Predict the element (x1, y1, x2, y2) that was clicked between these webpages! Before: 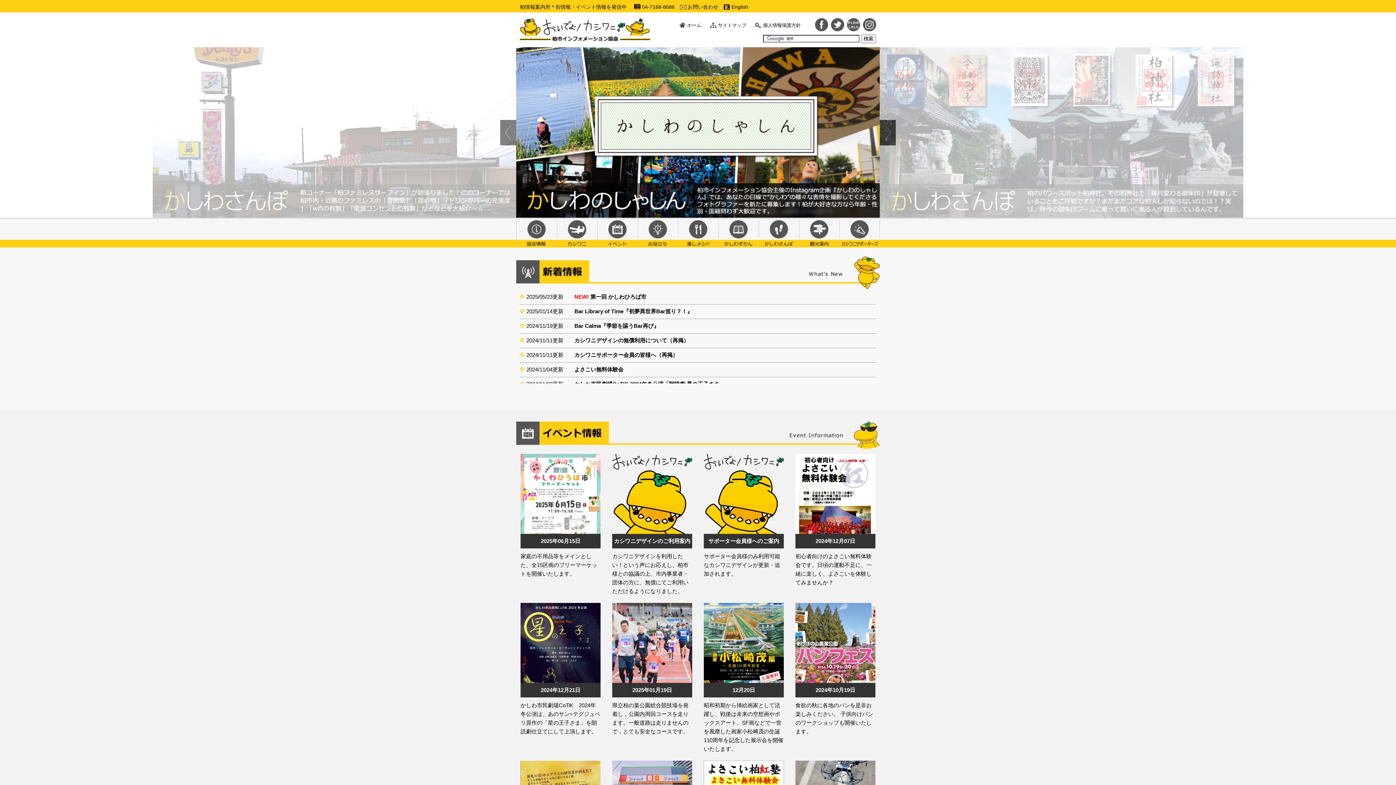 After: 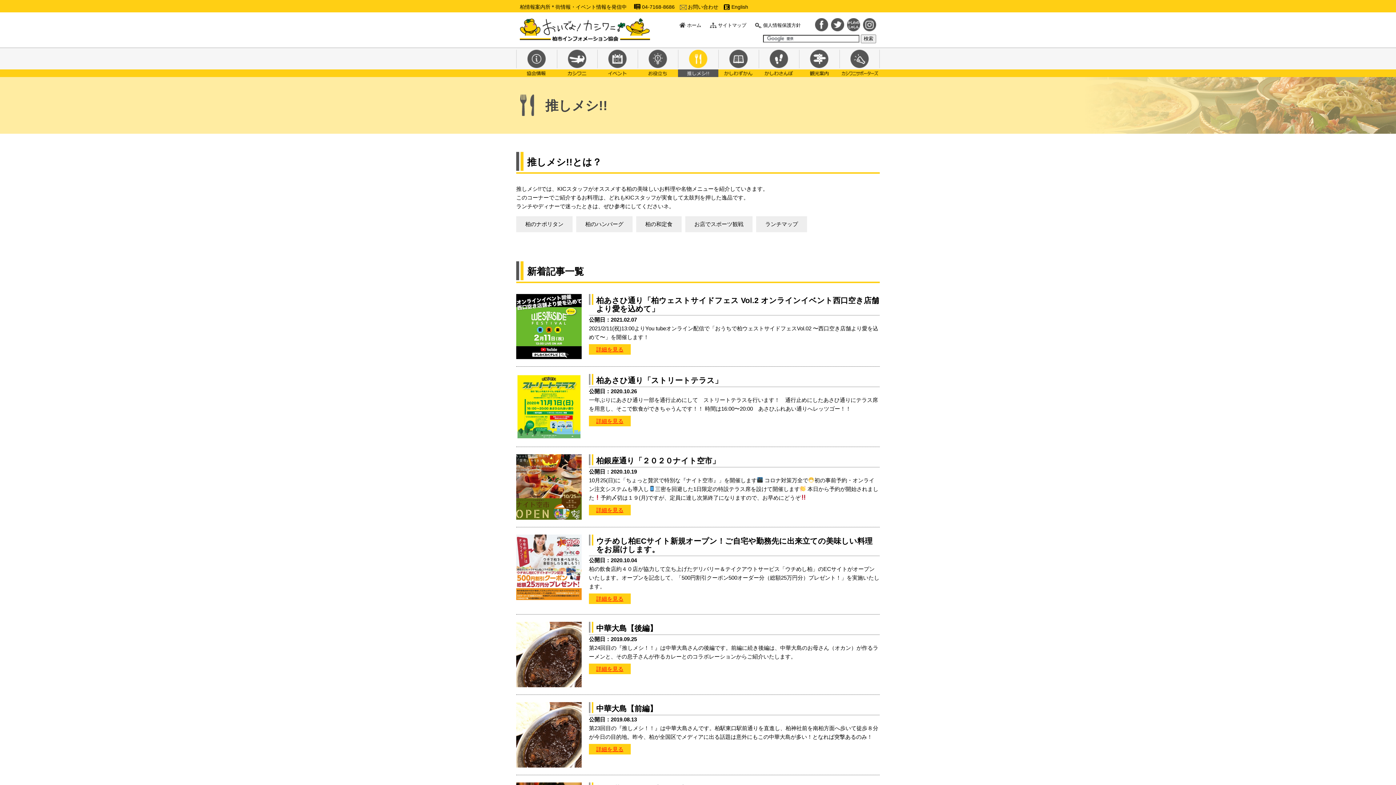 Action: label: 推しメシ!! bbox: (678, 217, 718, 247)